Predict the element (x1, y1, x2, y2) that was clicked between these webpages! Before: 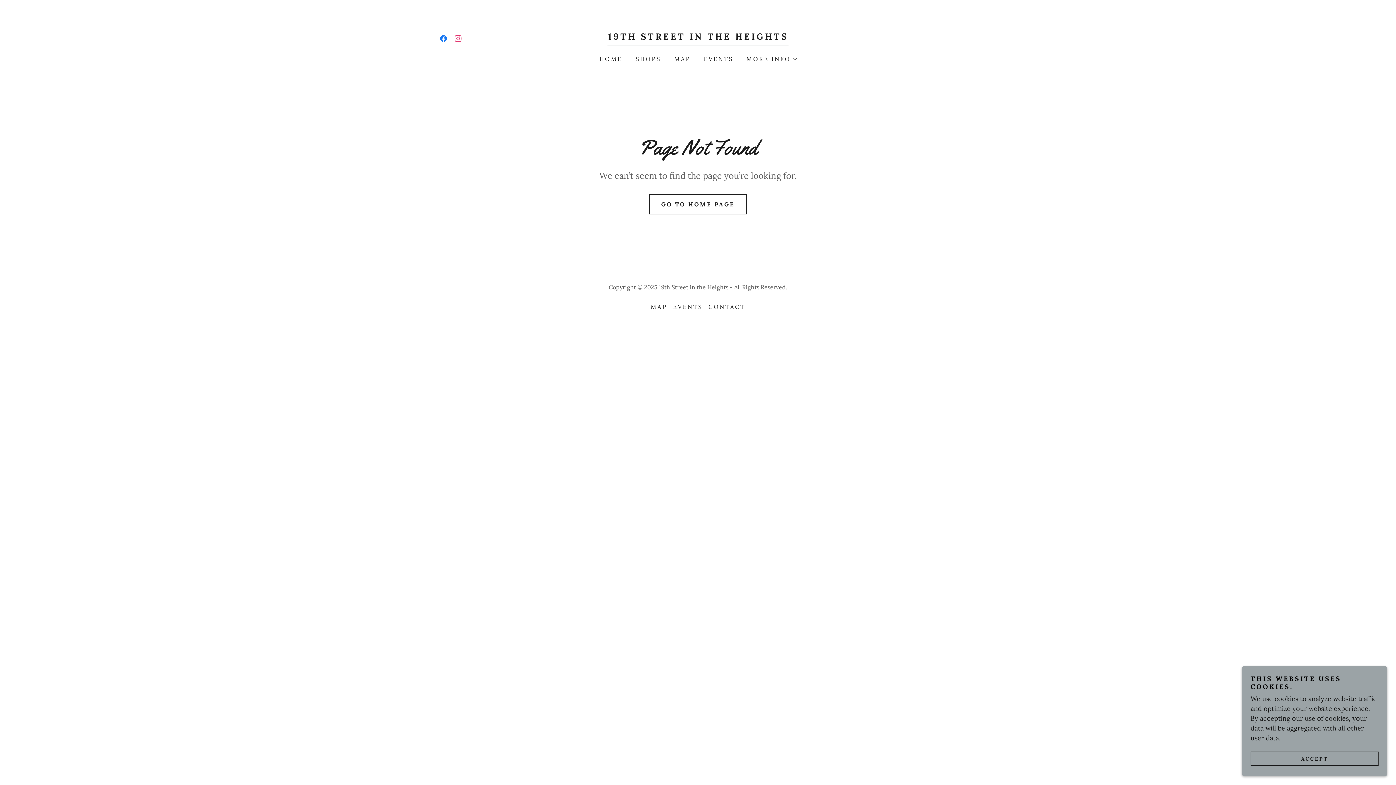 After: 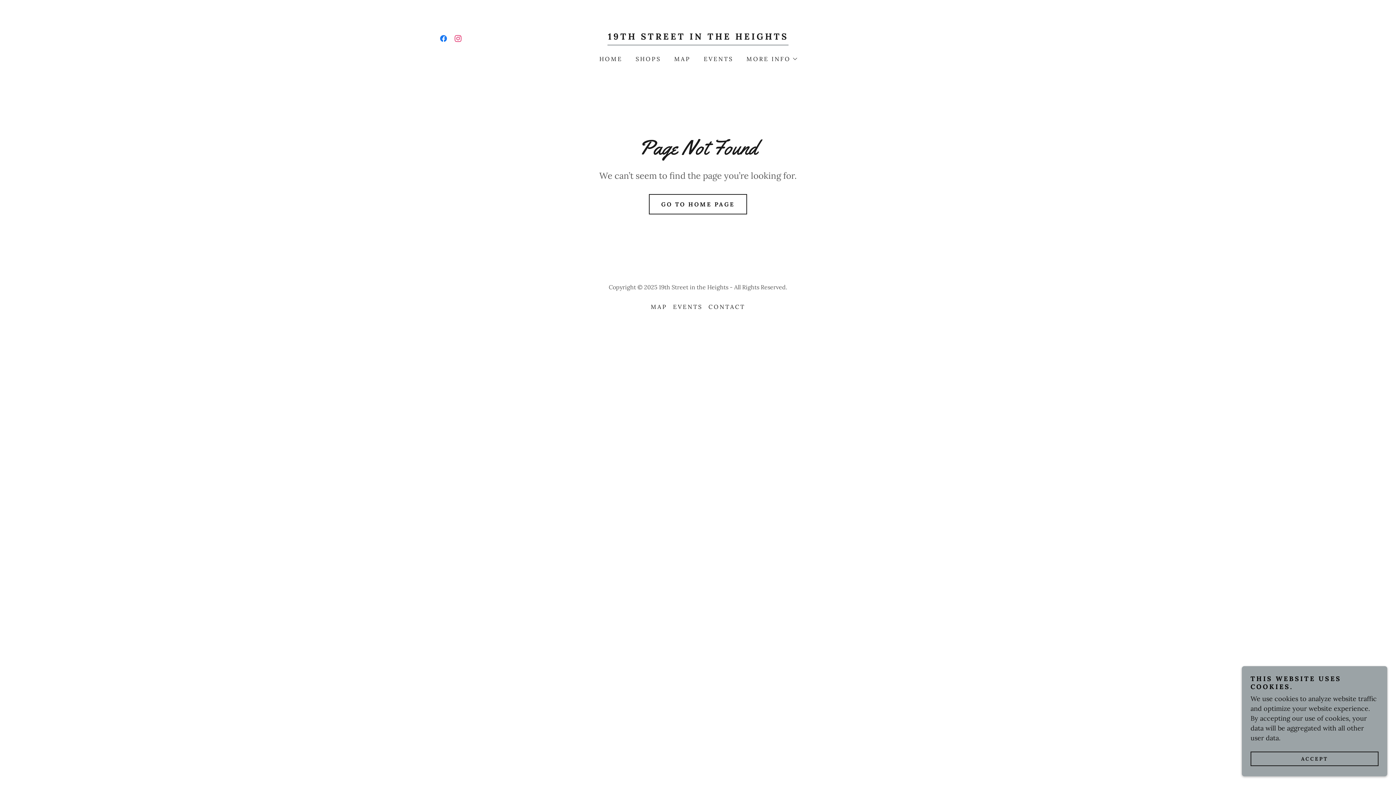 Action: label: Facebook bbox: (436, 31, 450, 45)